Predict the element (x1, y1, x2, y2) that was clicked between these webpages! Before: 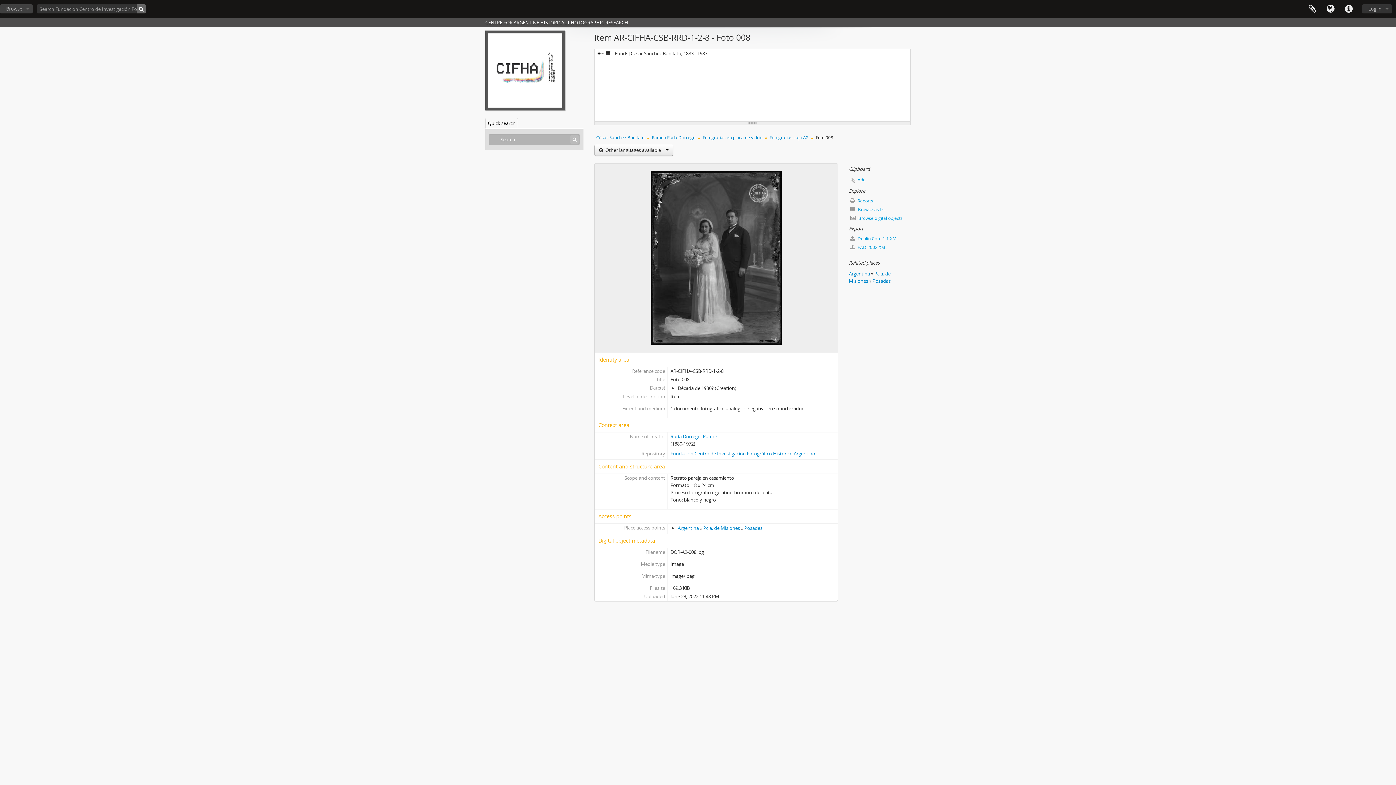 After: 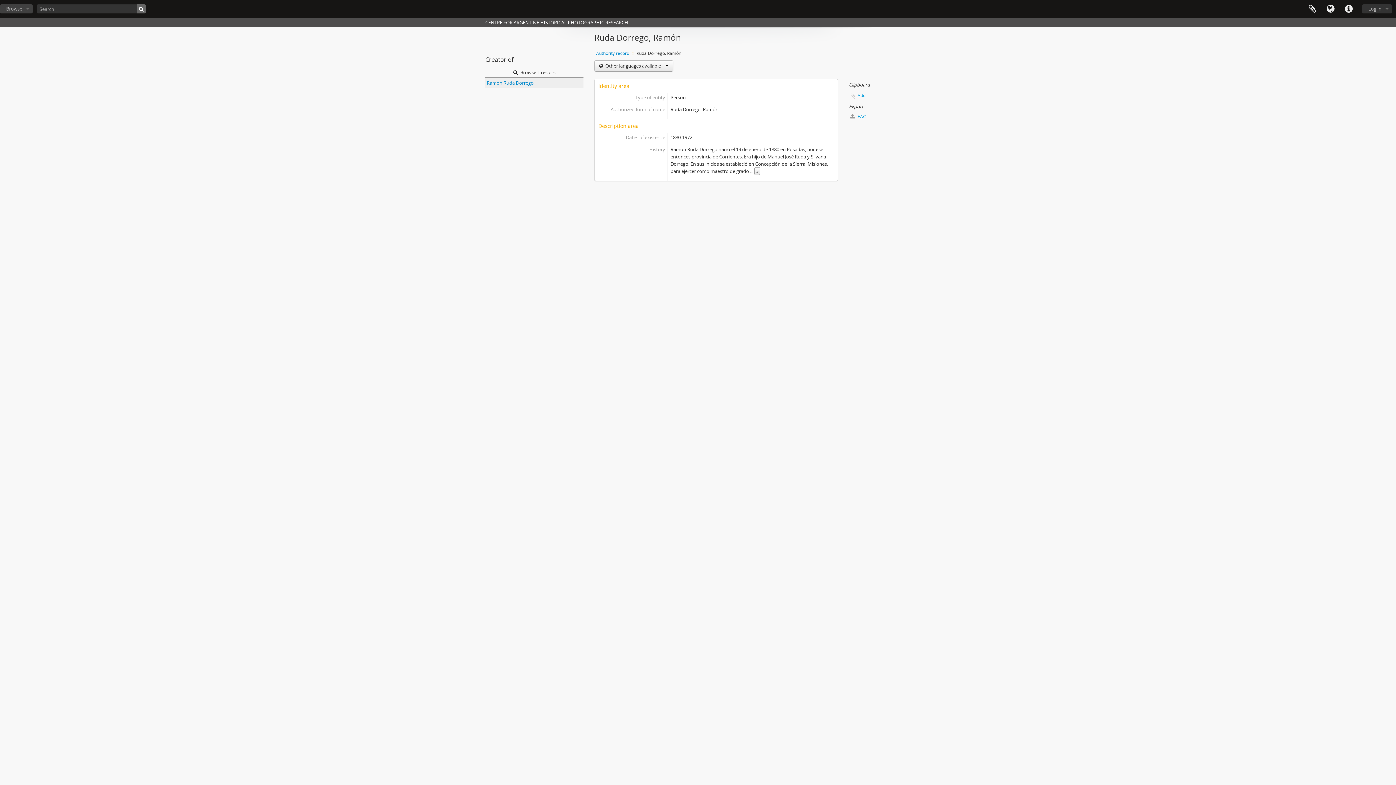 Action: bbox: (670, 433, 718, 440) label: Ruda Dorrego, Ramón